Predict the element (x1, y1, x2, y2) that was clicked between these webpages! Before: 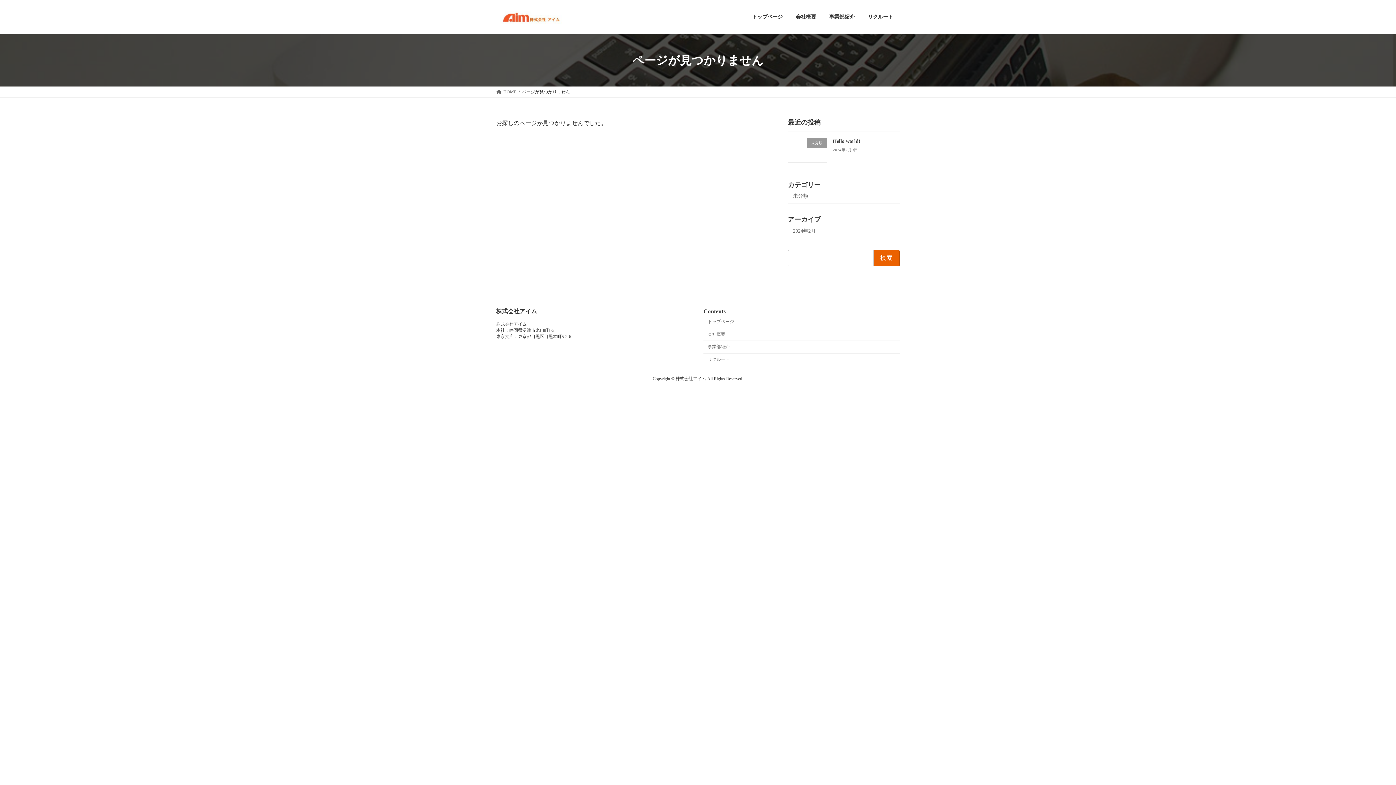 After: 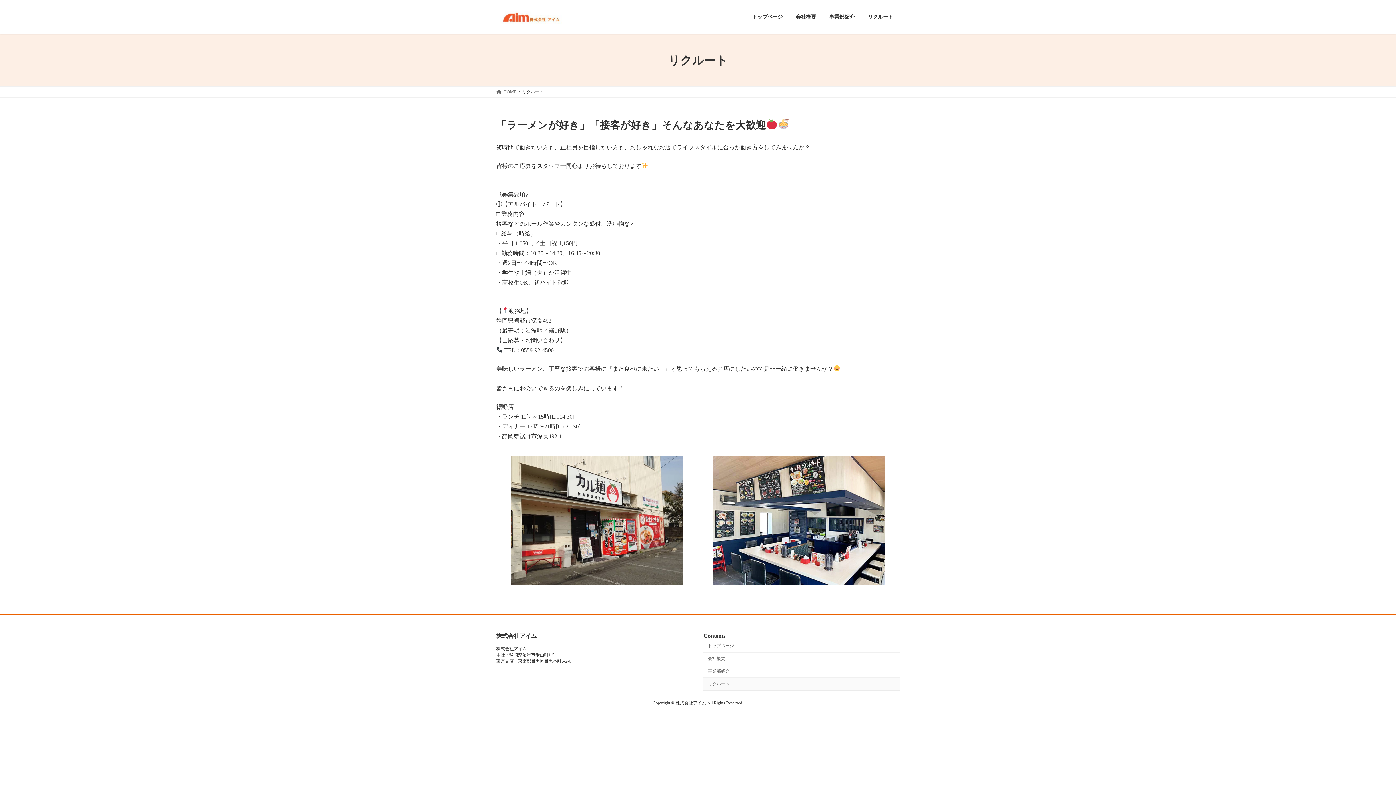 Action: label: リクルート bbox: (861, 8, 900, 25)